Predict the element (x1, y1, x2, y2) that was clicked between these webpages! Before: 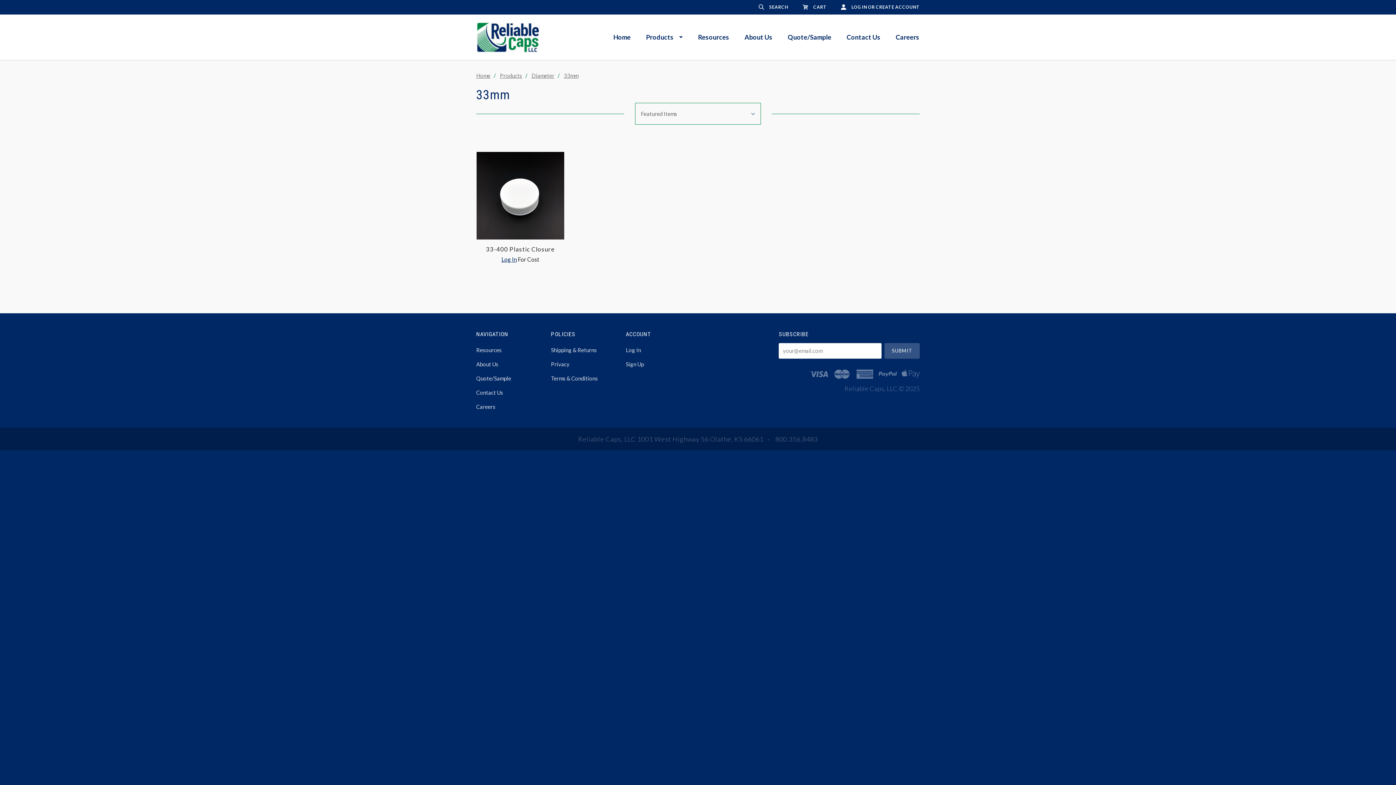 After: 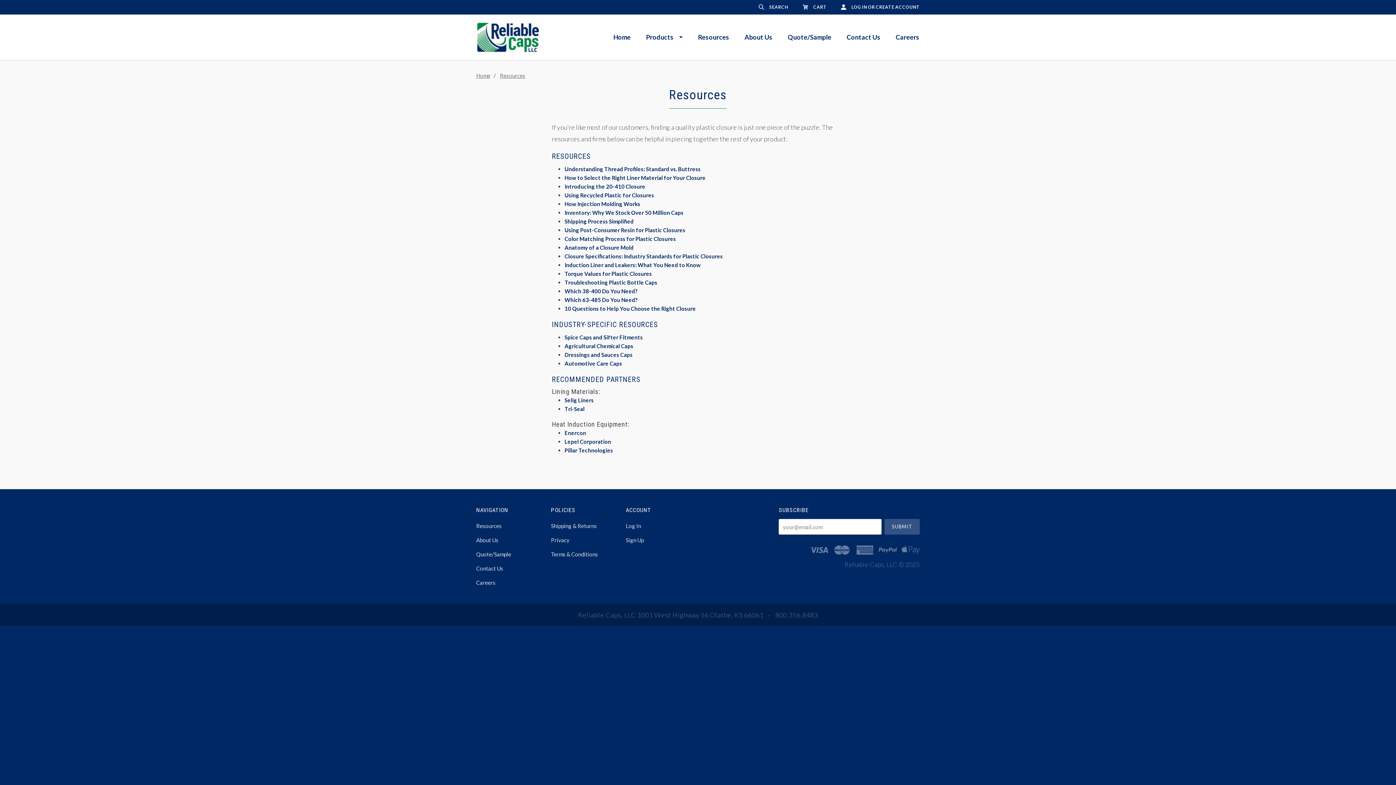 Action: bbox: (476, 343, 544, 357) label: Resources